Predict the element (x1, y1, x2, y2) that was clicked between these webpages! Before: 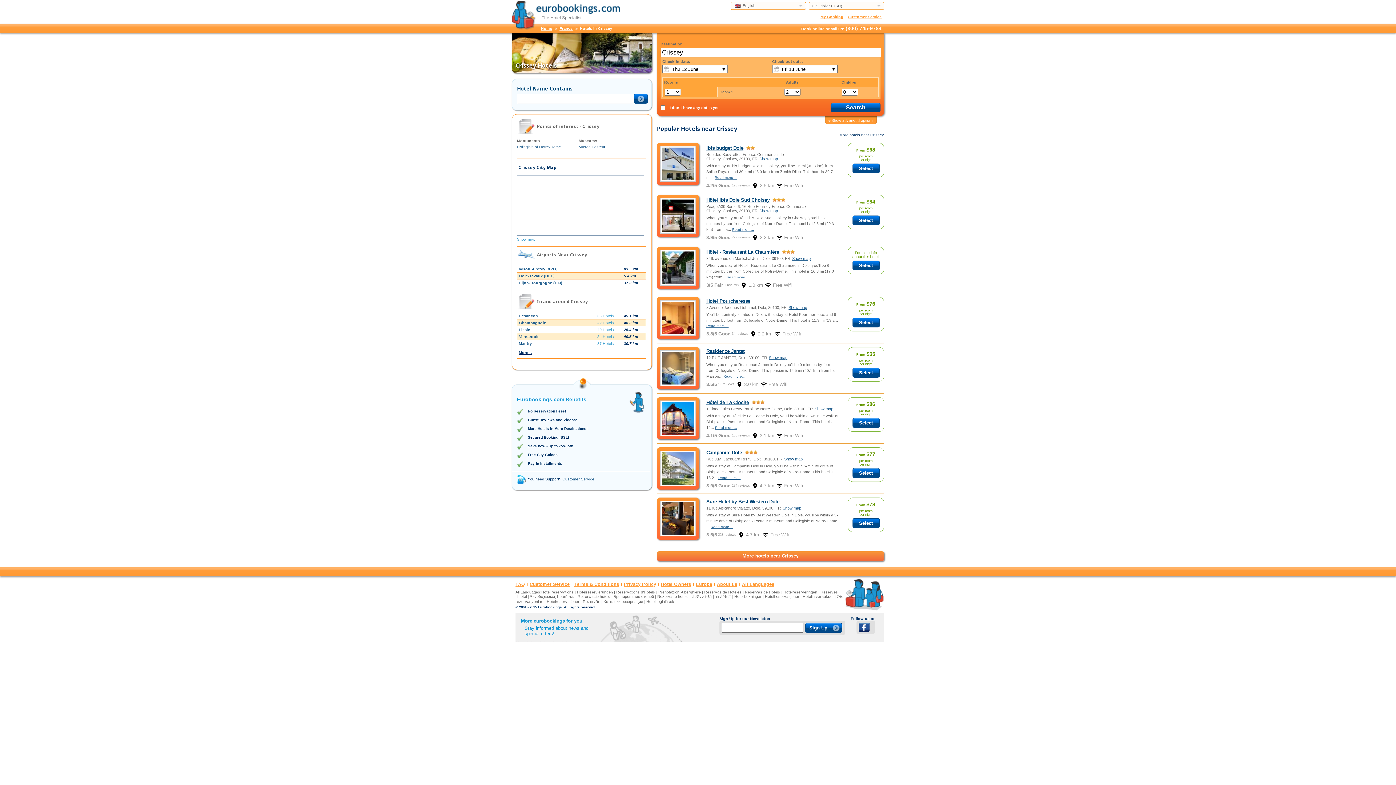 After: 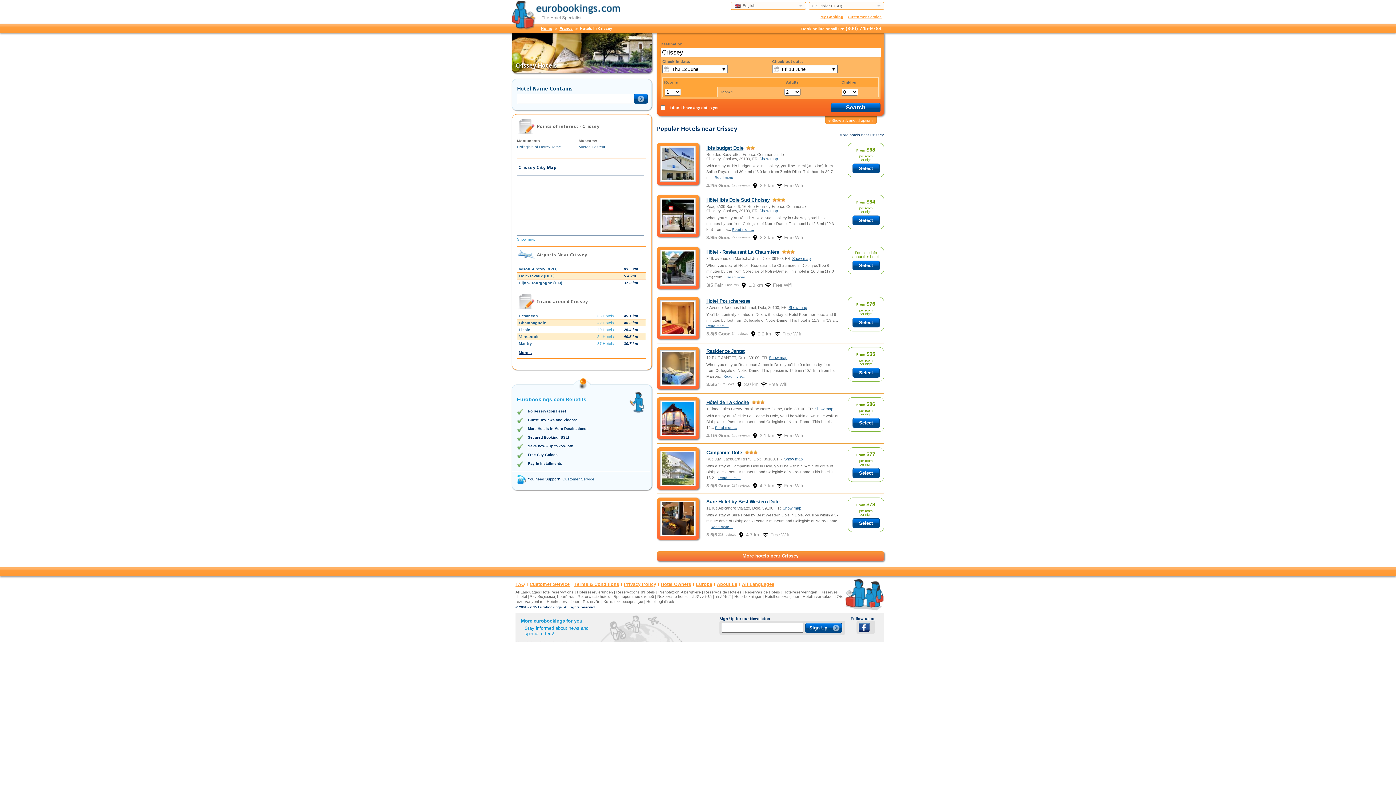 Action: bbox: (714, 175, 737, 179) label: Read more…